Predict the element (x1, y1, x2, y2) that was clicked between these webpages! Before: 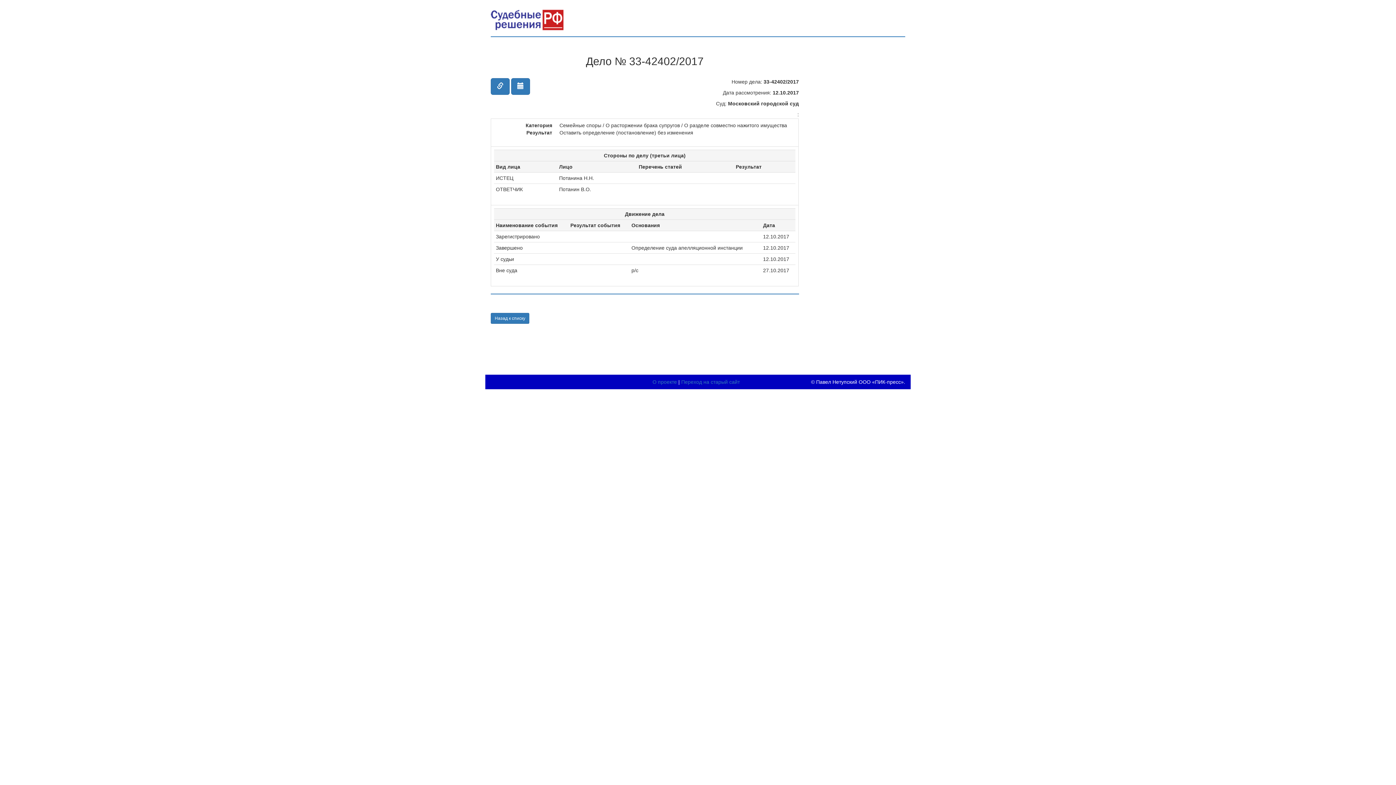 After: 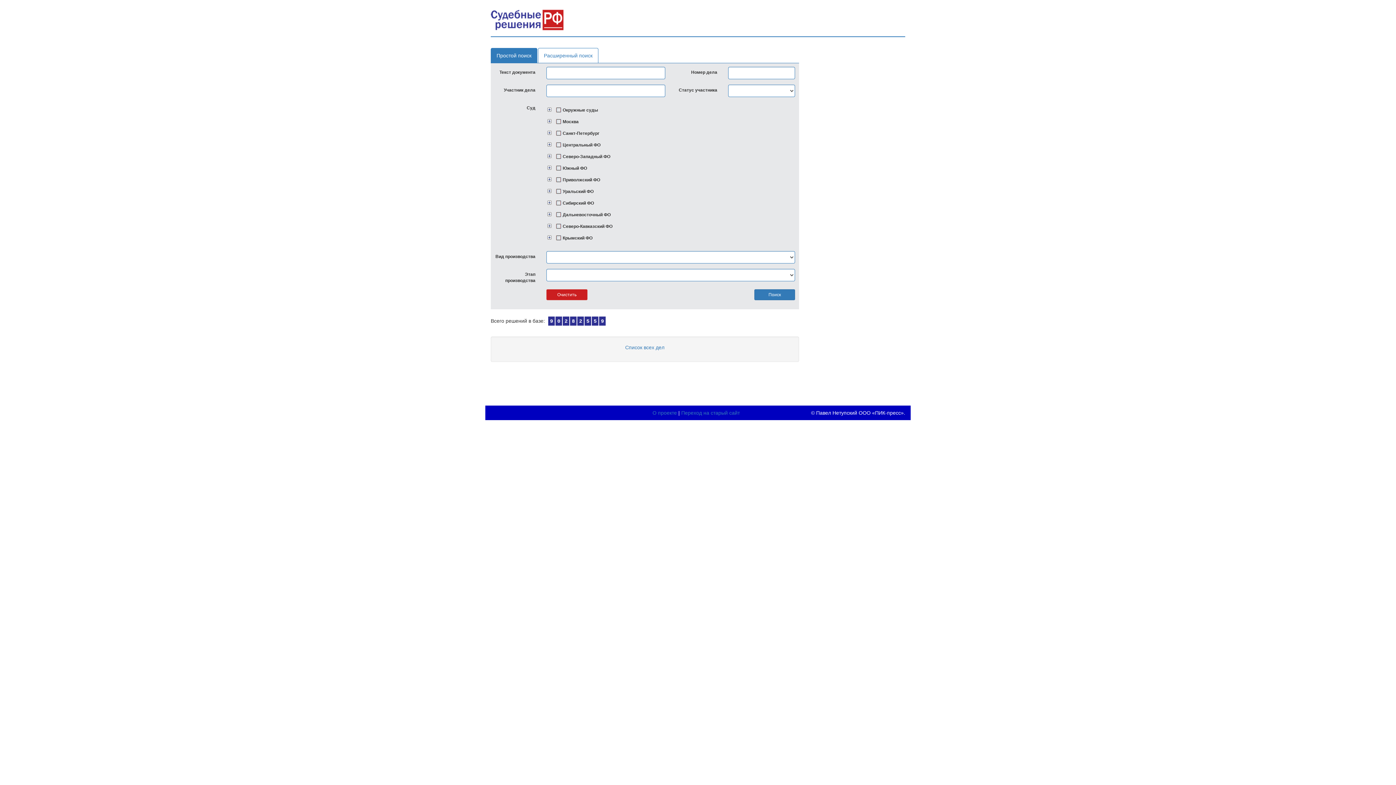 Action: bbox: (490, 3, 586, 36)